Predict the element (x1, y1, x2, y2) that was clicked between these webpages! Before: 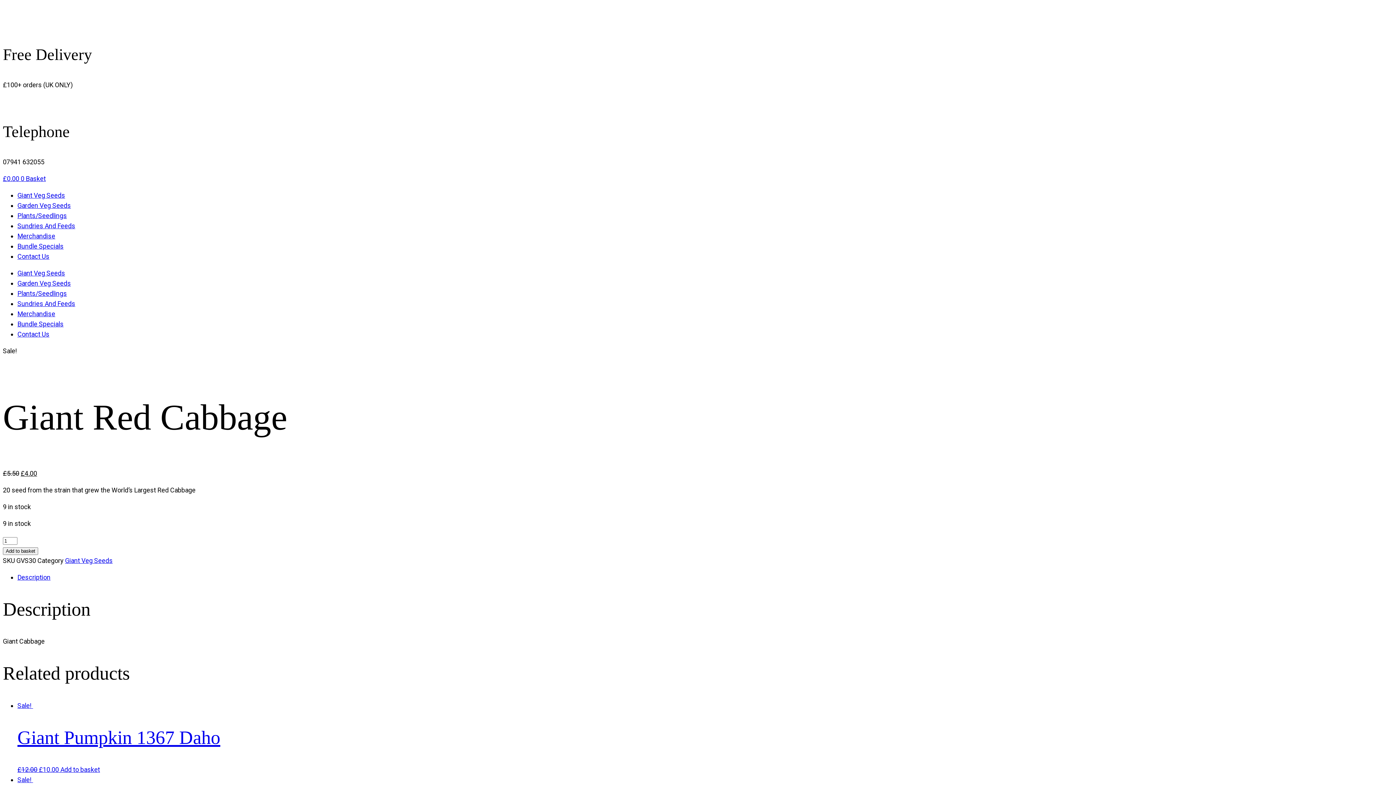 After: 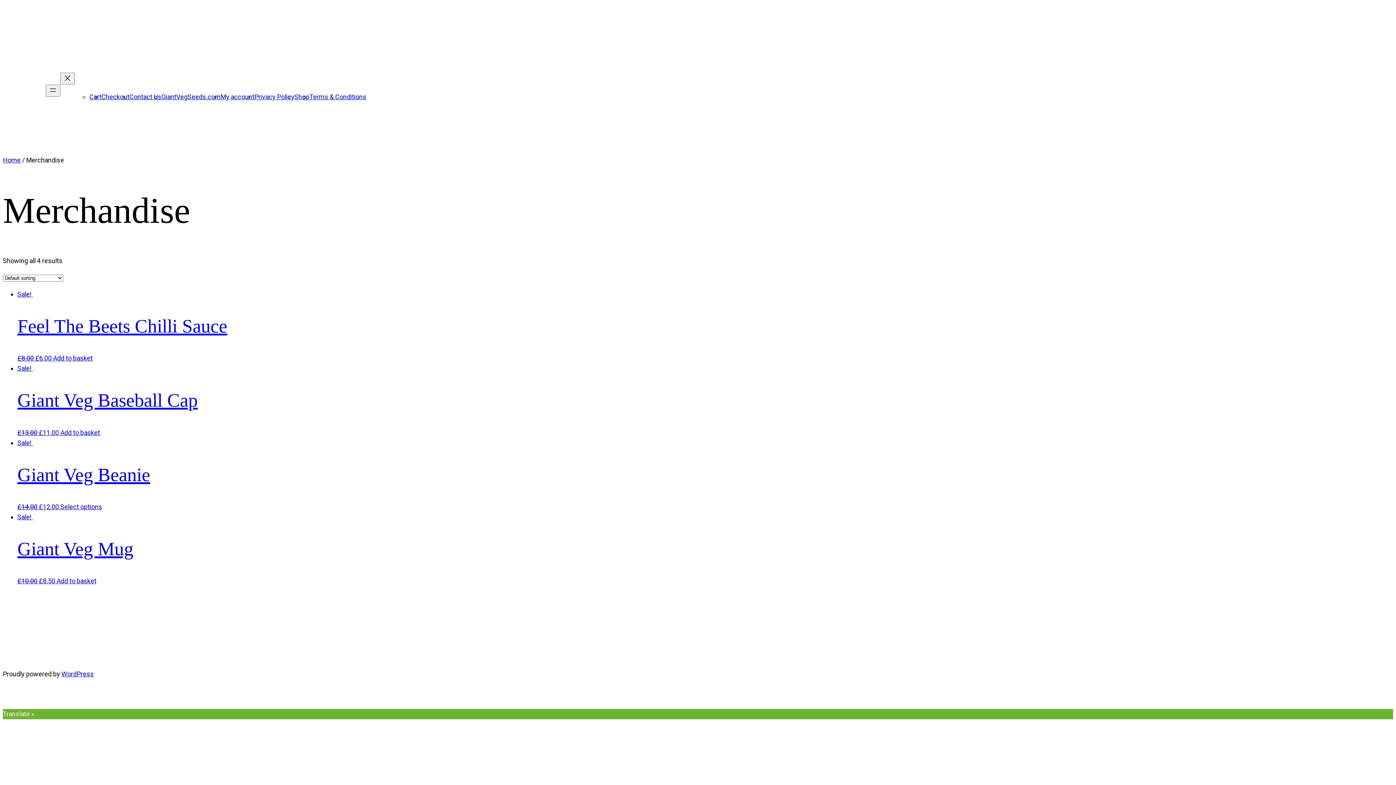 Action: label: Merchandise bbox: (17, 232, 55, 240)